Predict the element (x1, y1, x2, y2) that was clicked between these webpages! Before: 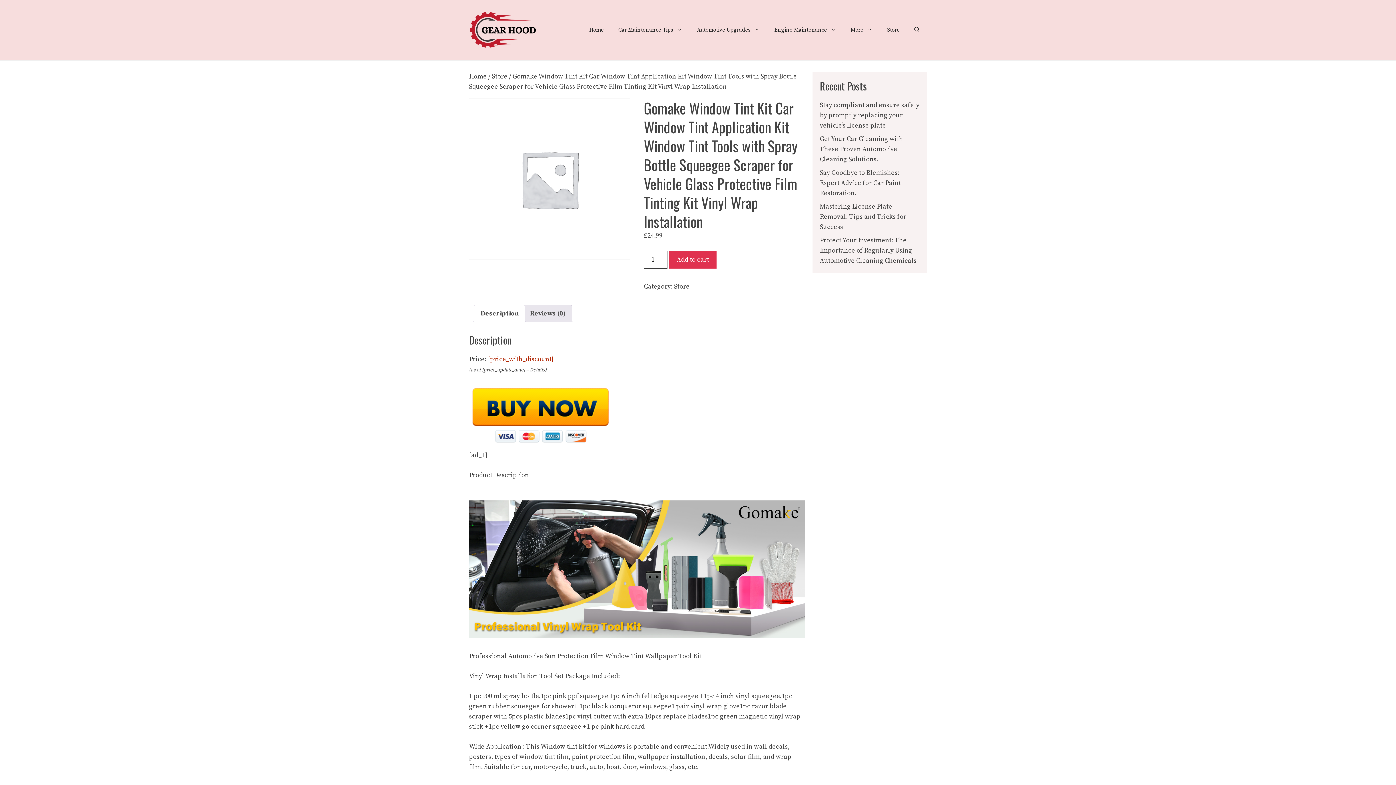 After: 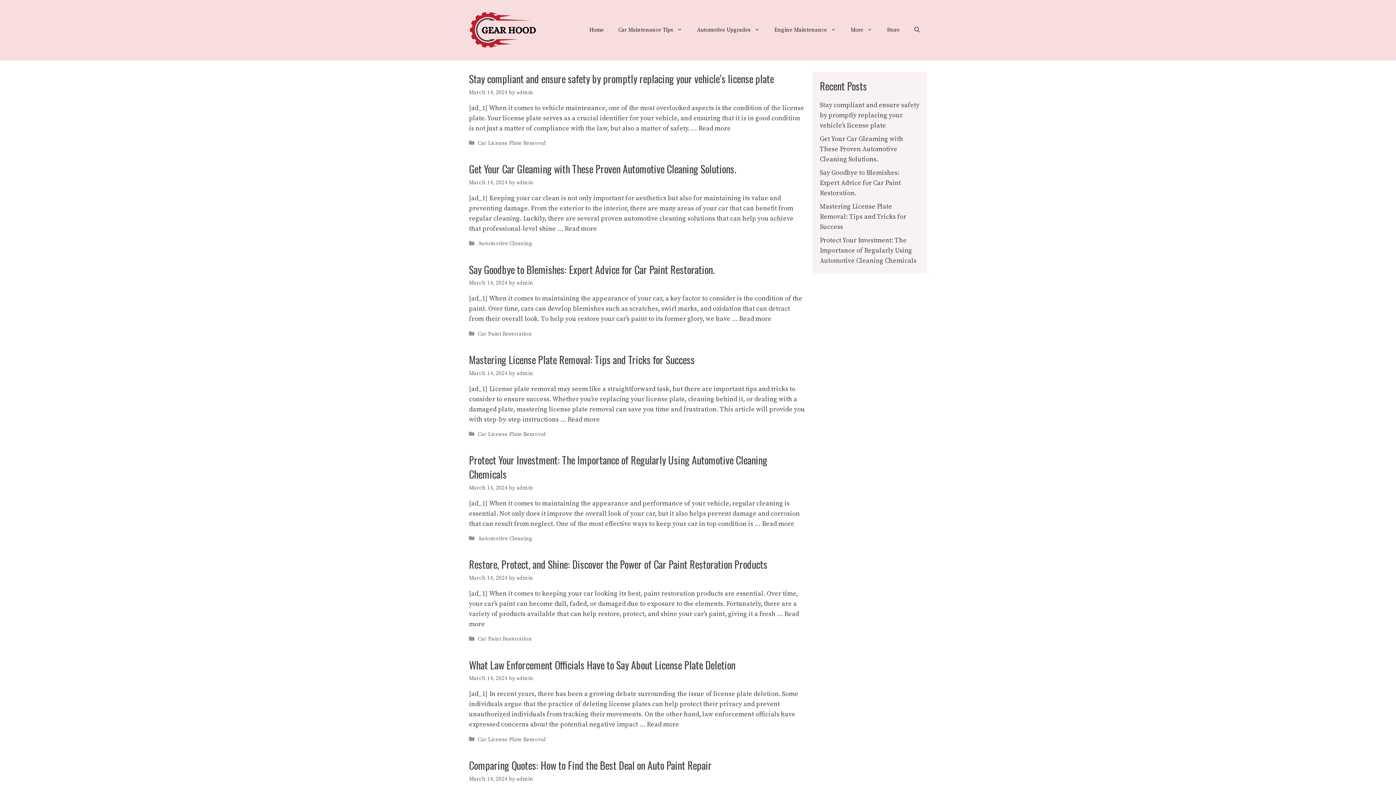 Action: bbox: (469, 72, 486, 80) label: Home